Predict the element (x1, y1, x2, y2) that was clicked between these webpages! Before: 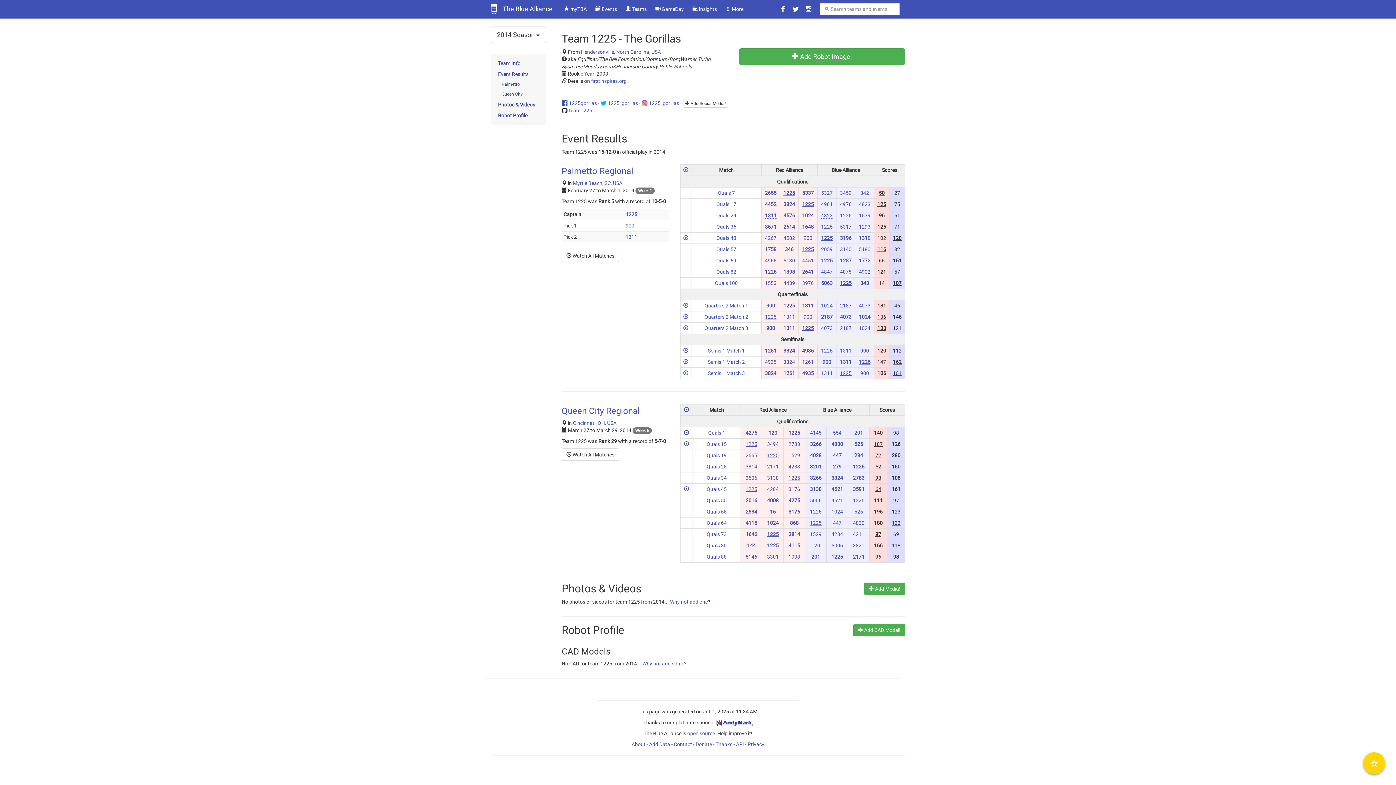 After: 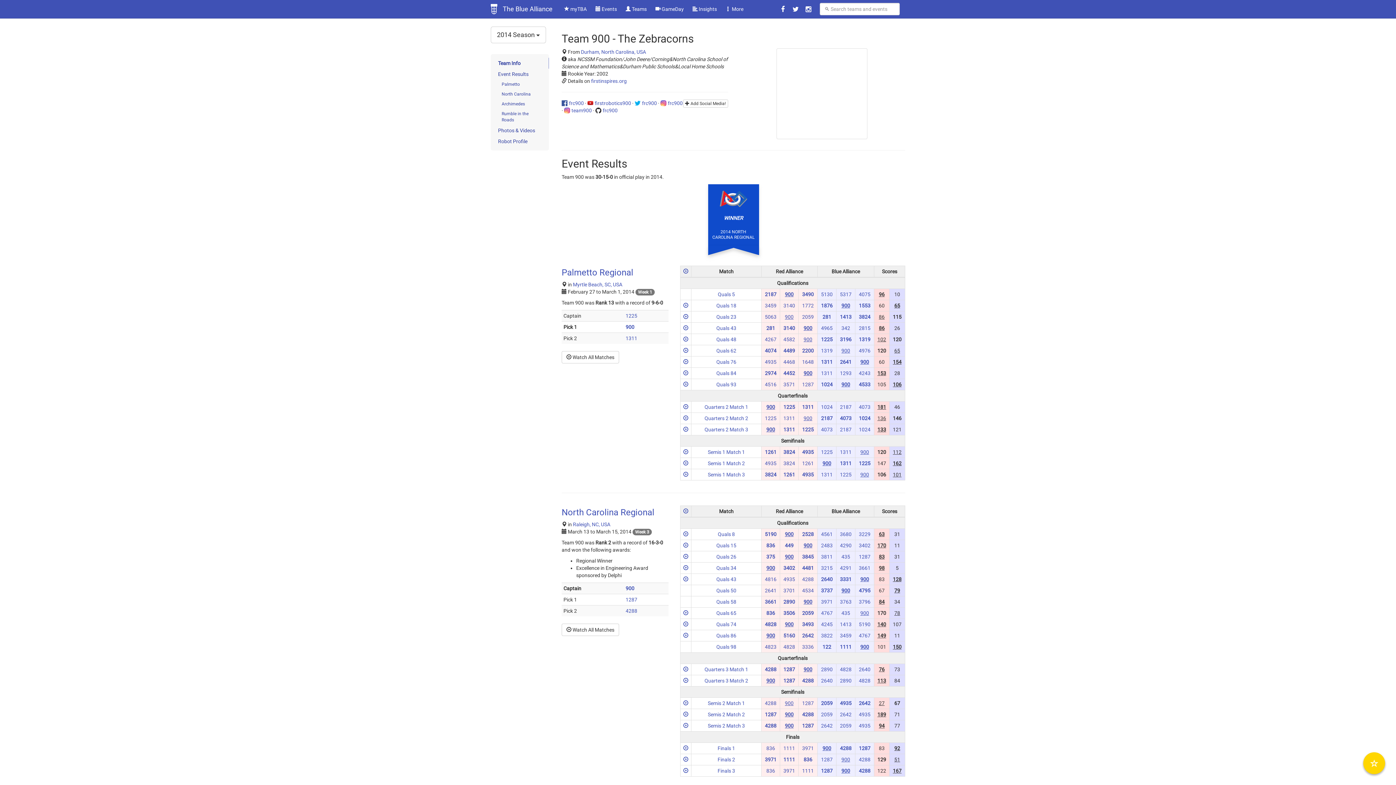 Action: label: 900 bbox: (625, 222, 634, 228)